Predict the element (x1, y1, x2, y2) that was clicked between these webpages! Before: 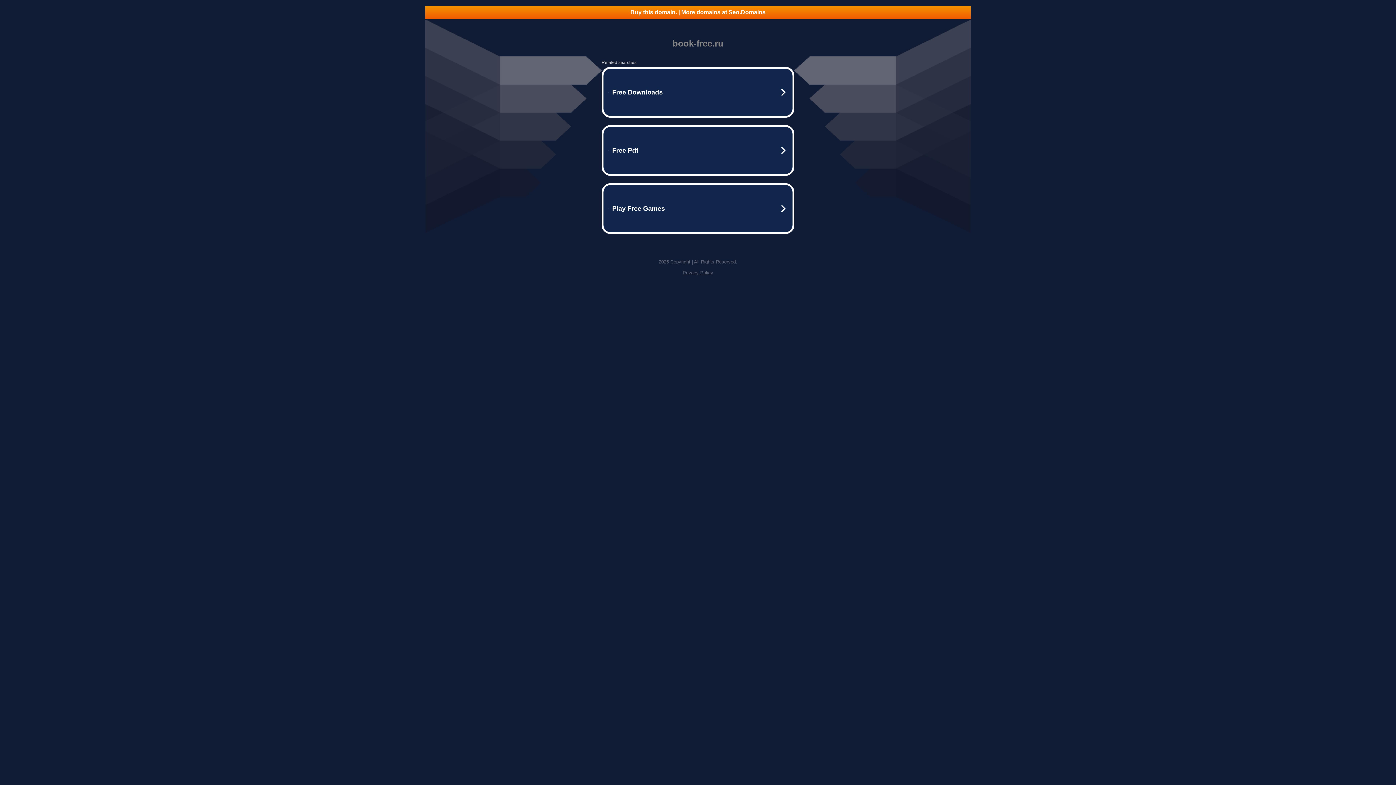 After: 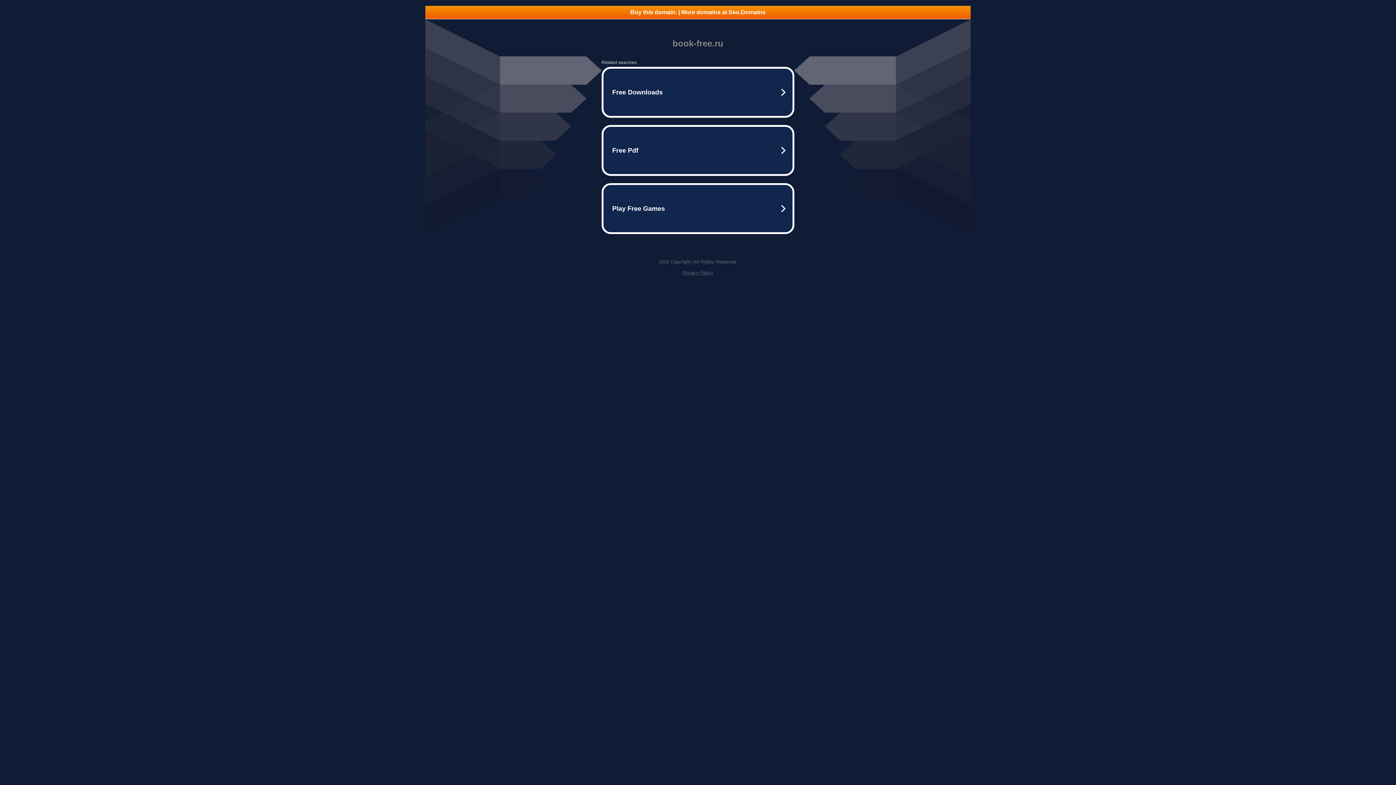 Action: label: Buy this domain. | More domains at Seo.Domains bbox: (425, 5, 970, 18)